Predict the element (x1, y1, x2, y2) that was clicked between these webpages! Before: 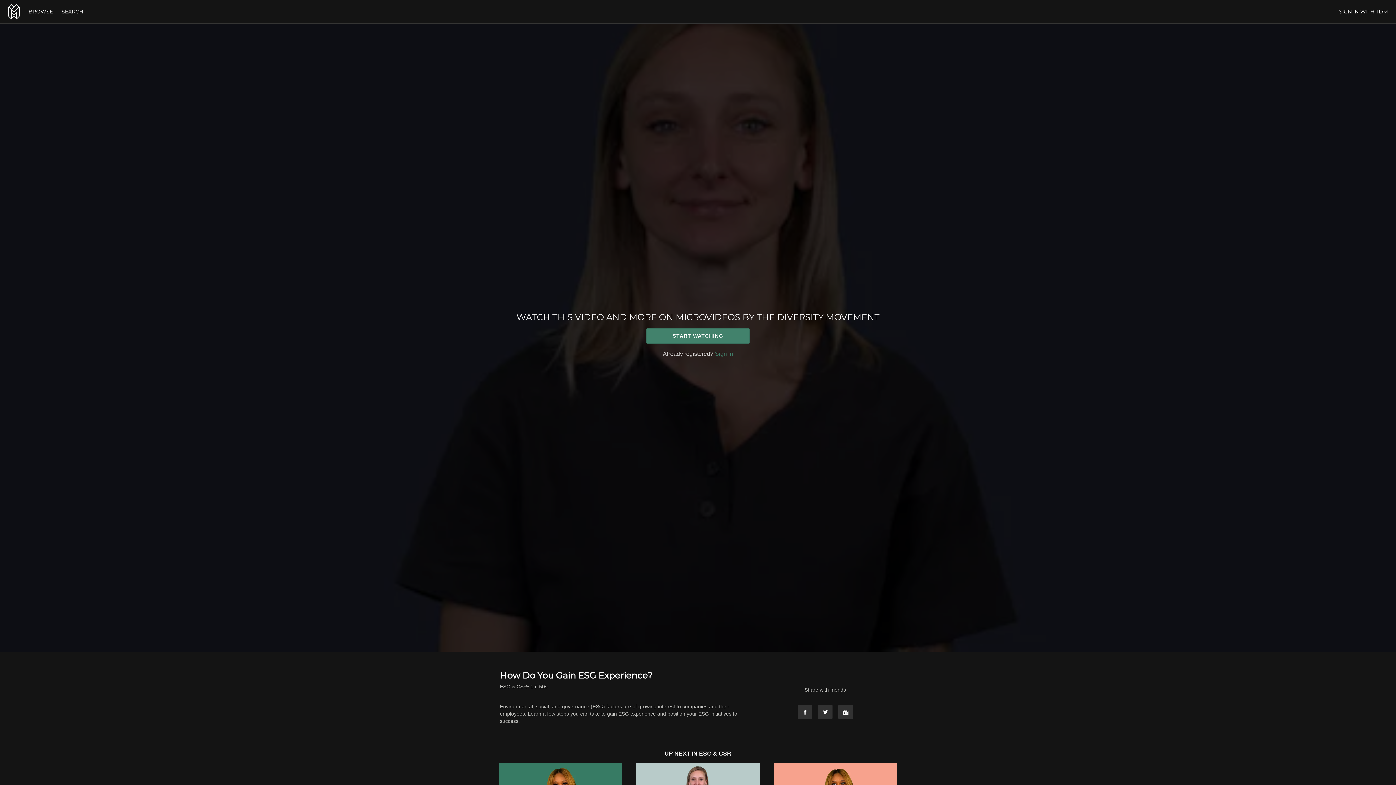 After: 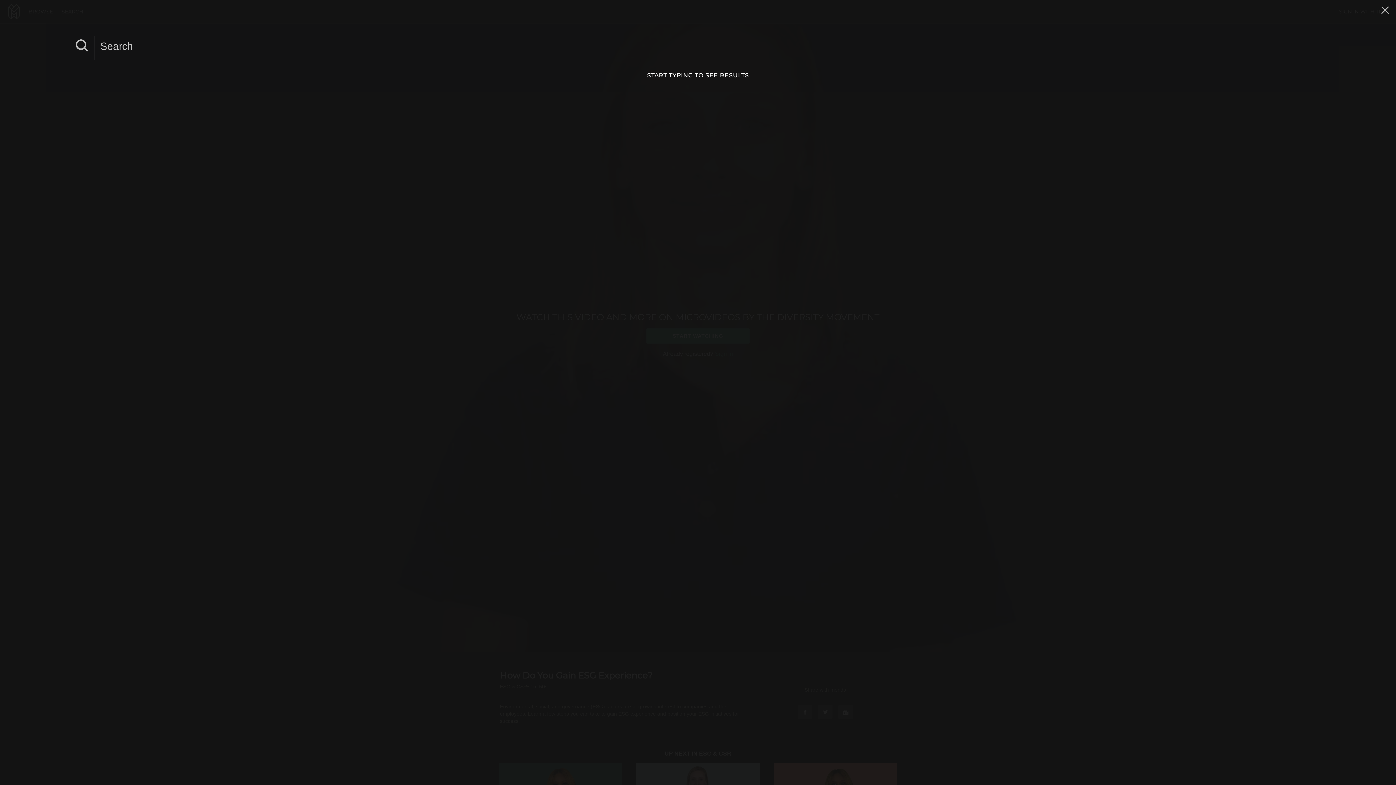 Action: bbox: (58, 8, 86, 14) label: SEARCH